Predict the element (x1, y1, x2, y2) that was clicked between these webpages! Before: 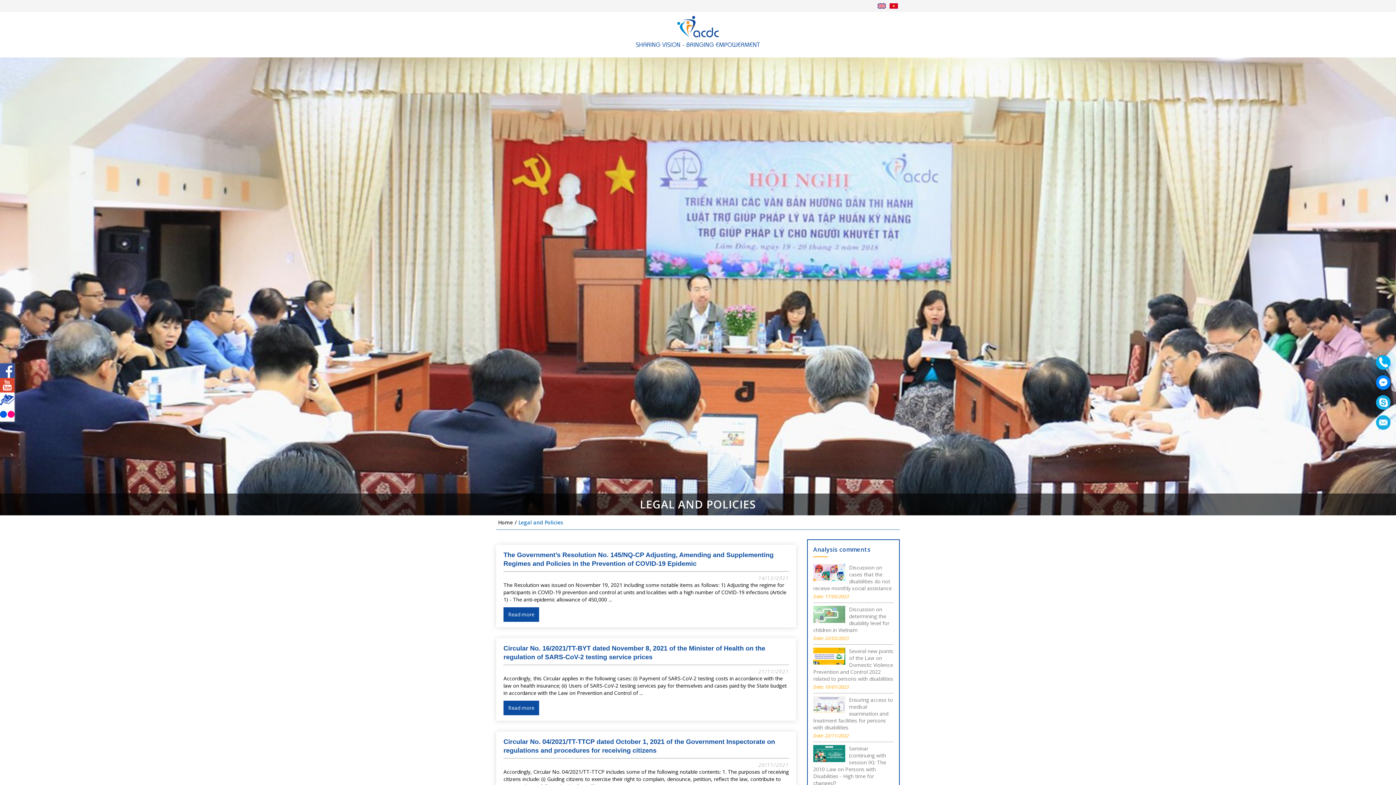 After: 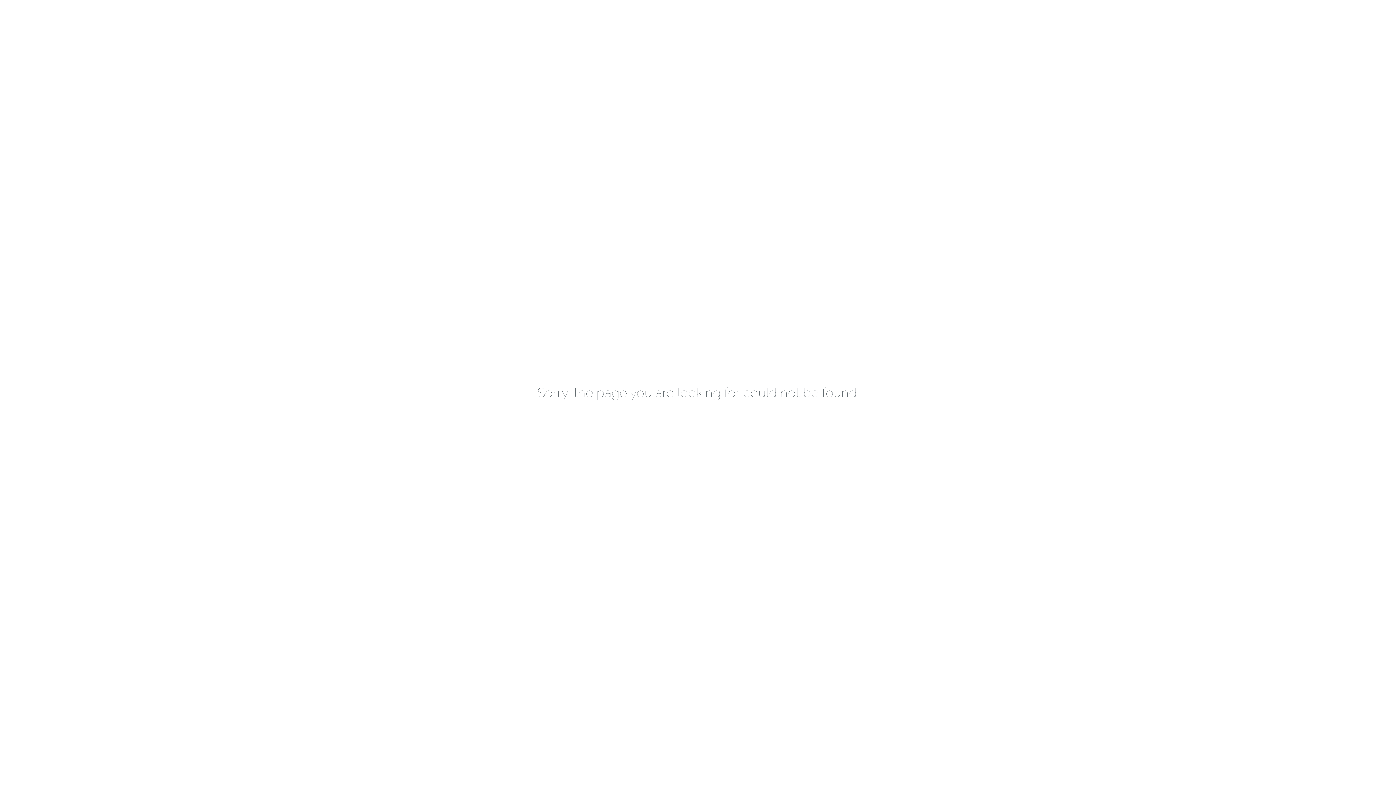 Action: bbox: (889, 1, 898, 8)